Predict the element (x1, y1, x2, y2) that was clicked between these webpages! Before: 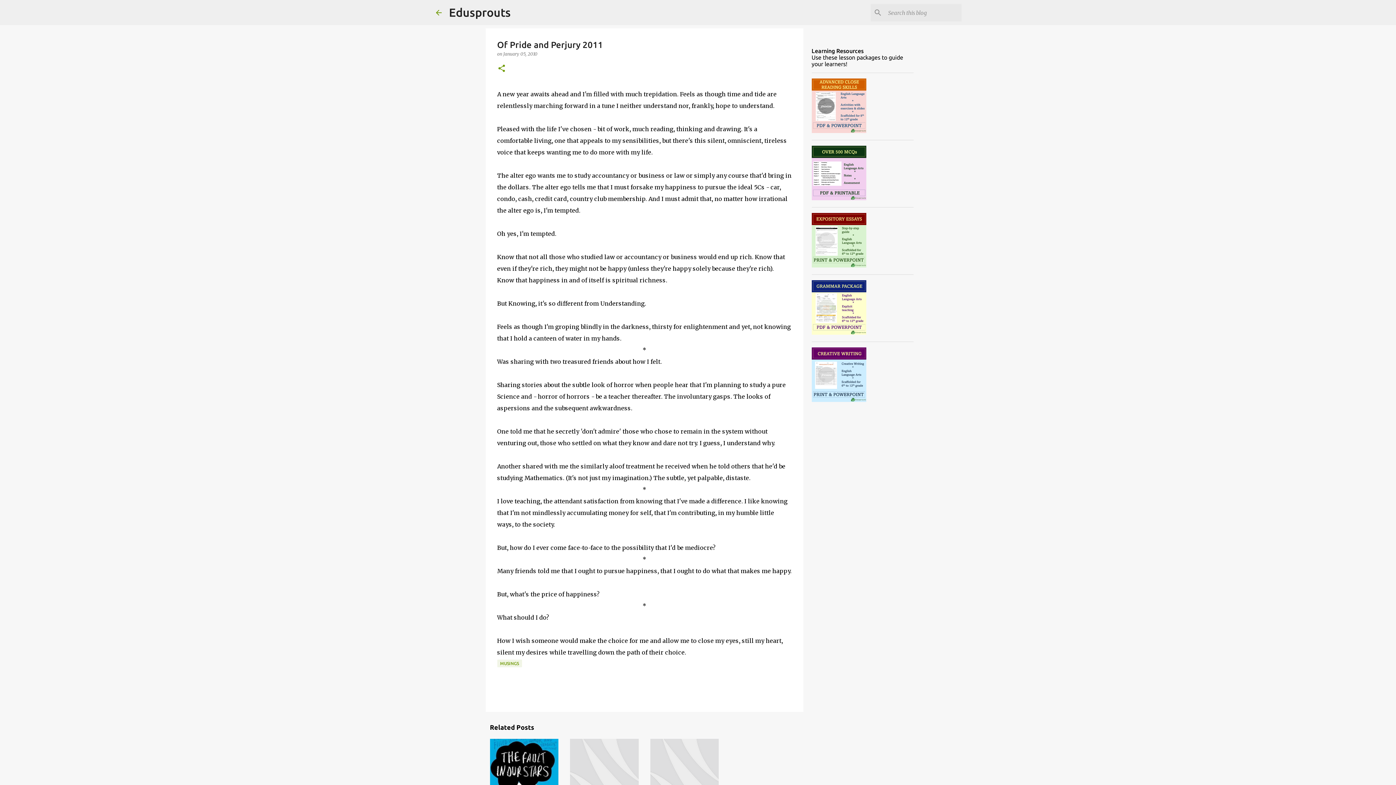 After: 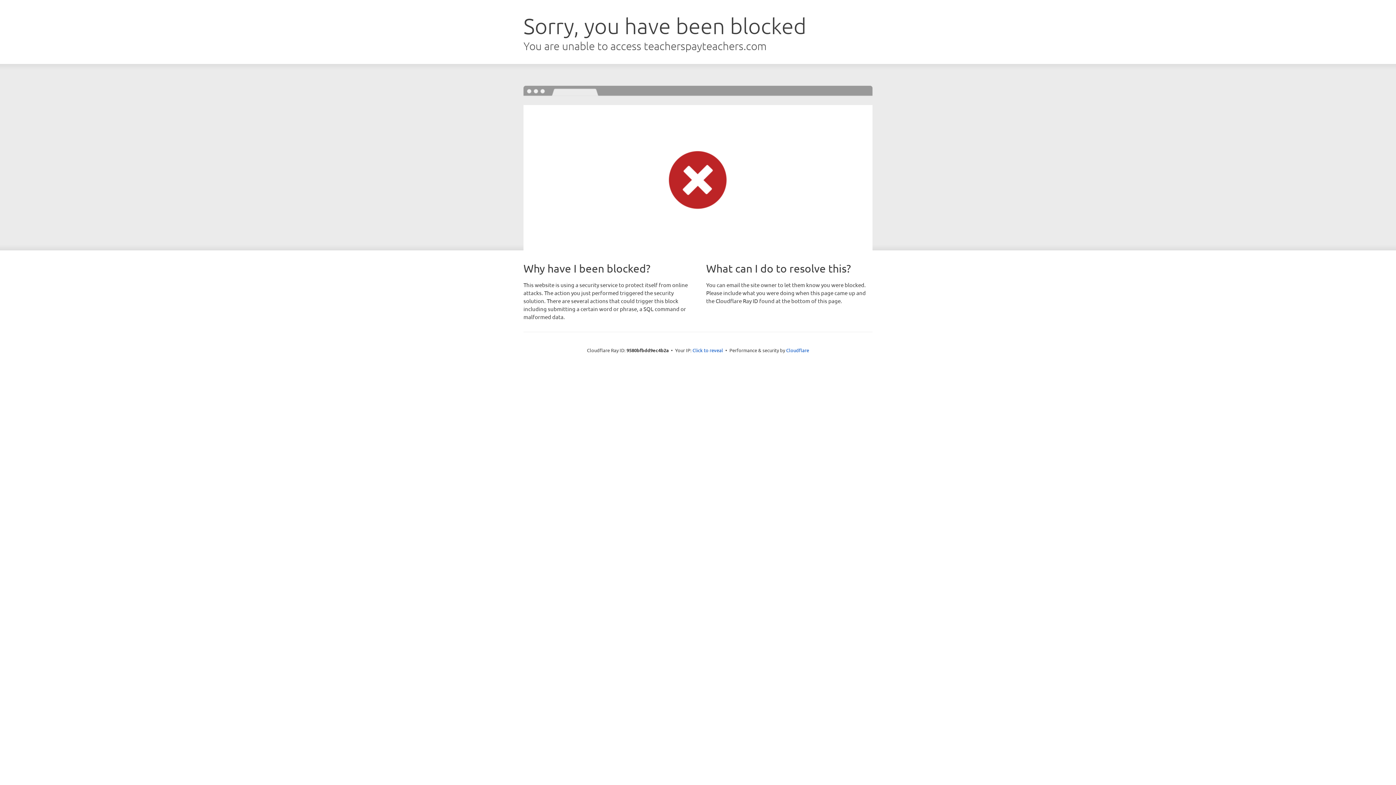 Action: bbox: (811, 329, 866, 336)